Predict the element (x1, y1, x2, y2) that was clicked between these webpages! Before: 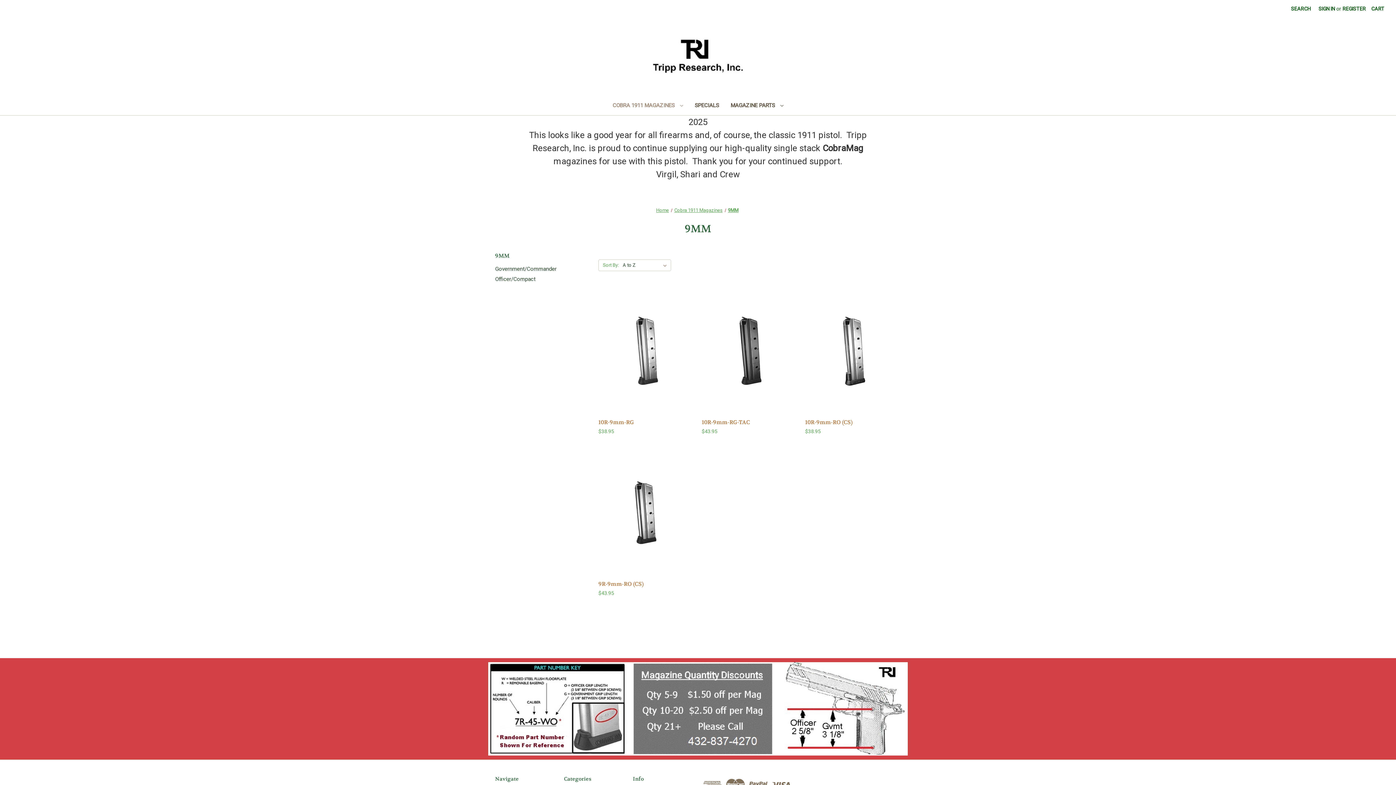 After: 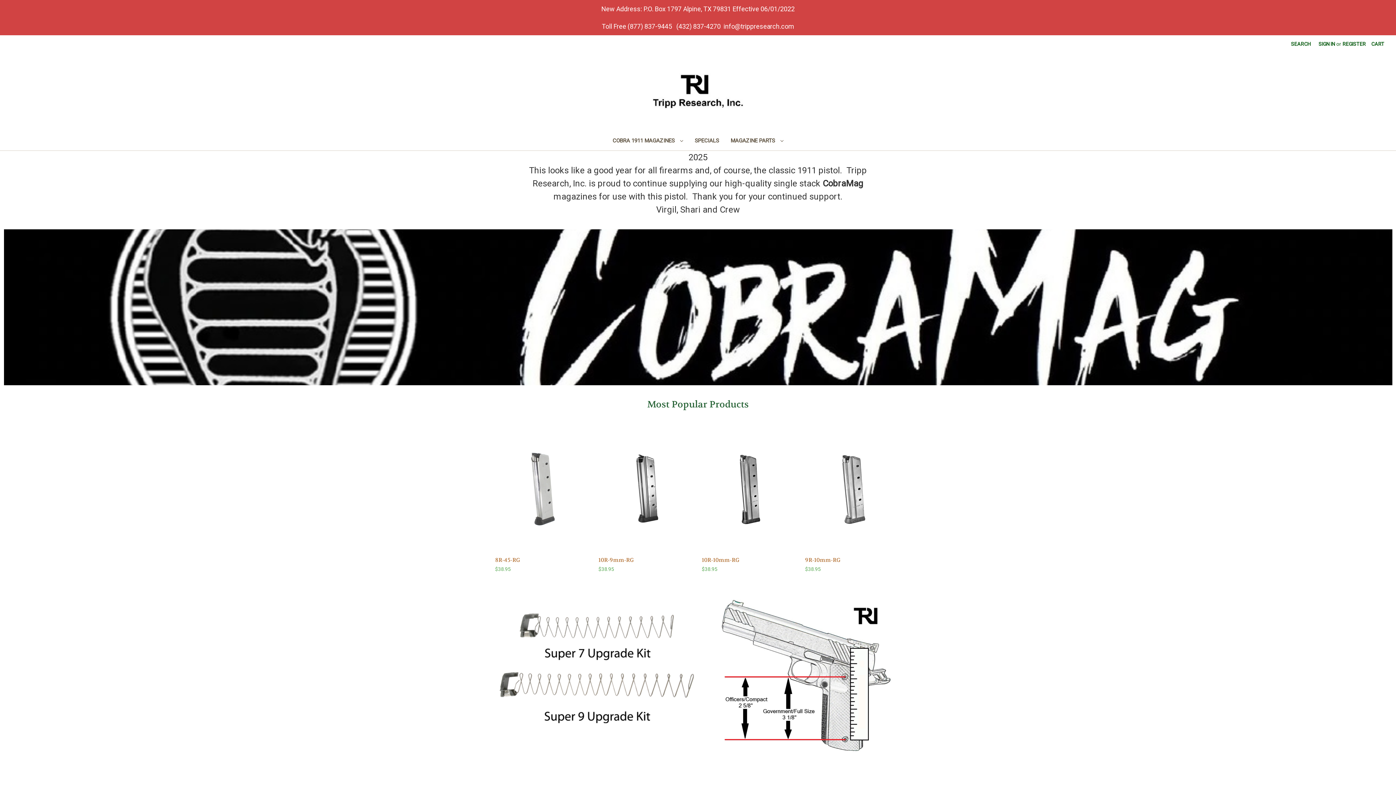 Action: bbox: (656, 207, 669, 213) label: Home